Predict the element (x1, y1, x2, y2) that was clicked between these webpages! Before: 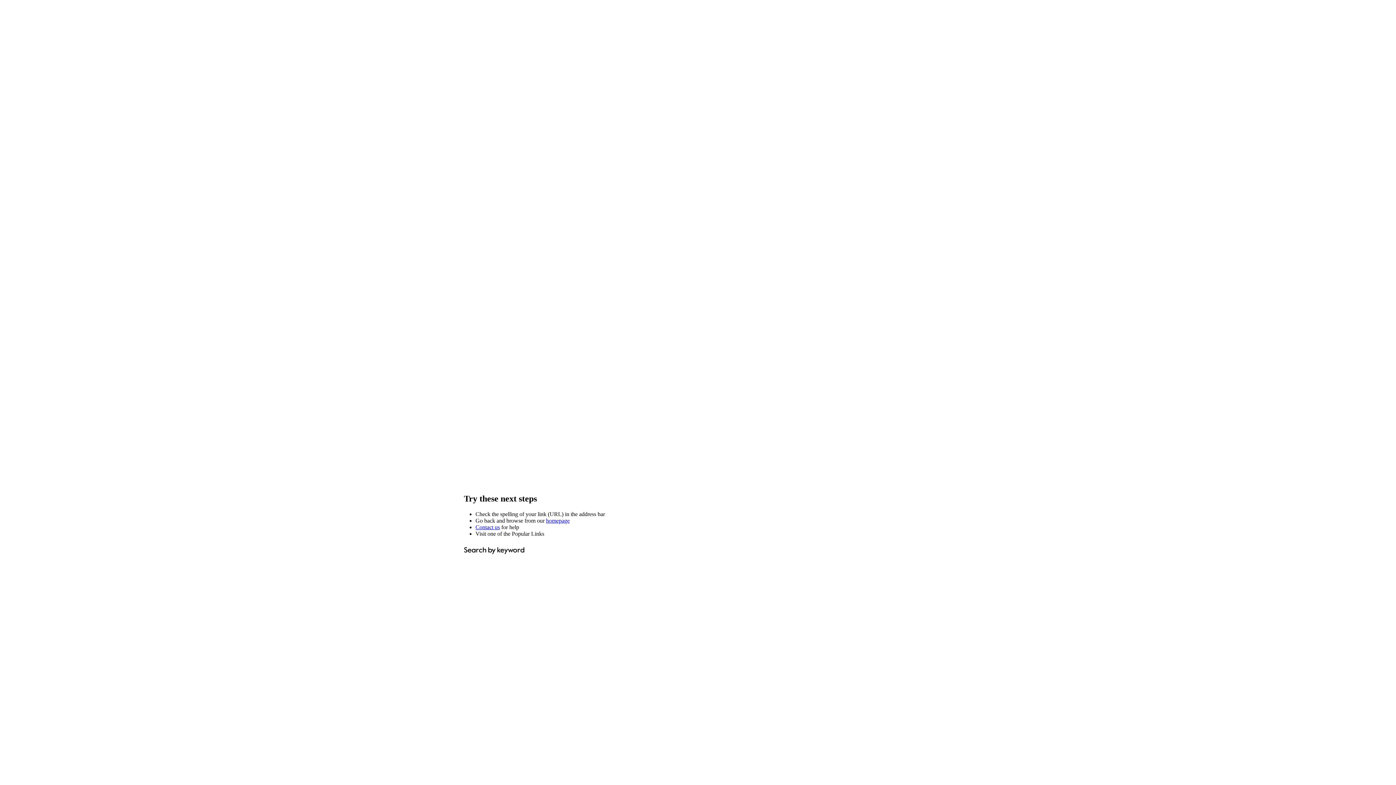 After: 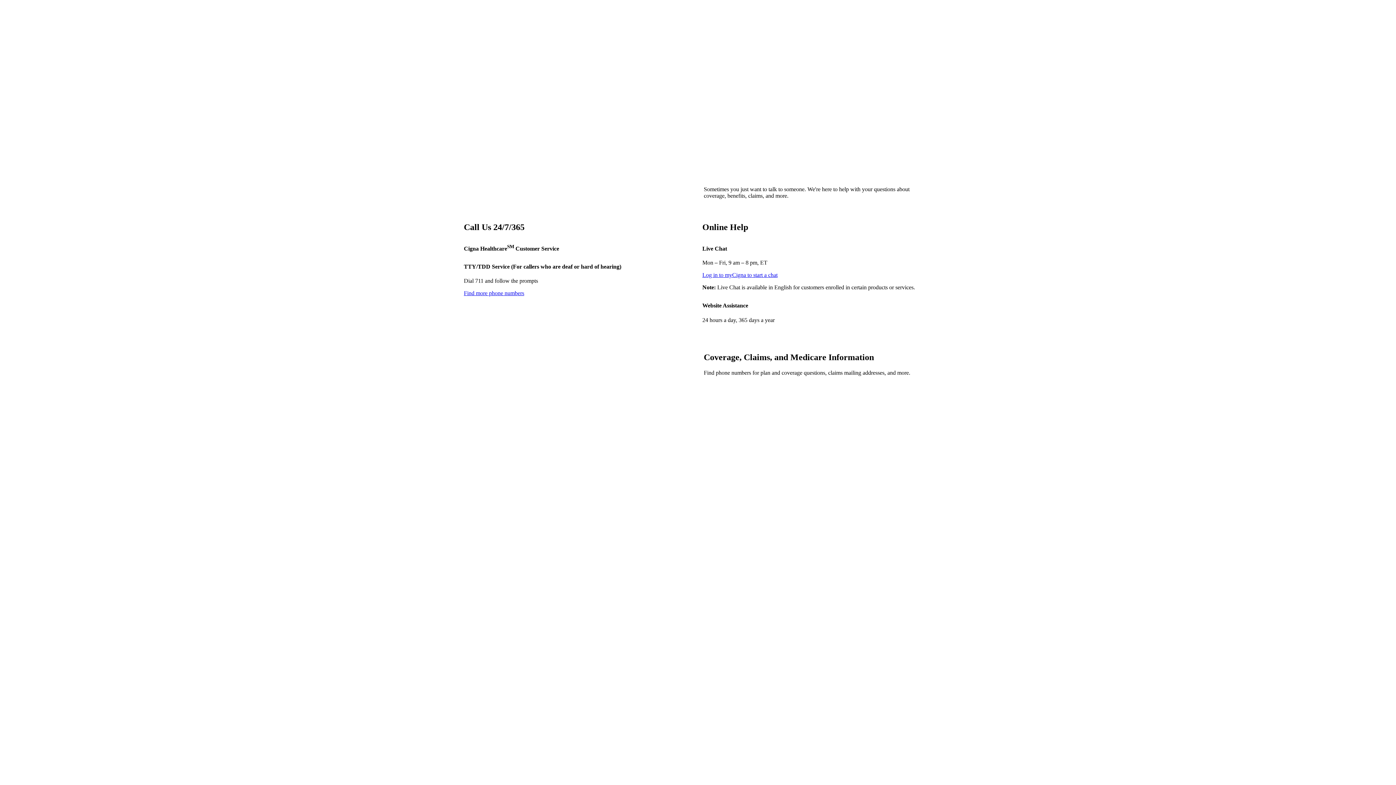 Action: bbox: (475, 524, 500, 530) label: Contact us